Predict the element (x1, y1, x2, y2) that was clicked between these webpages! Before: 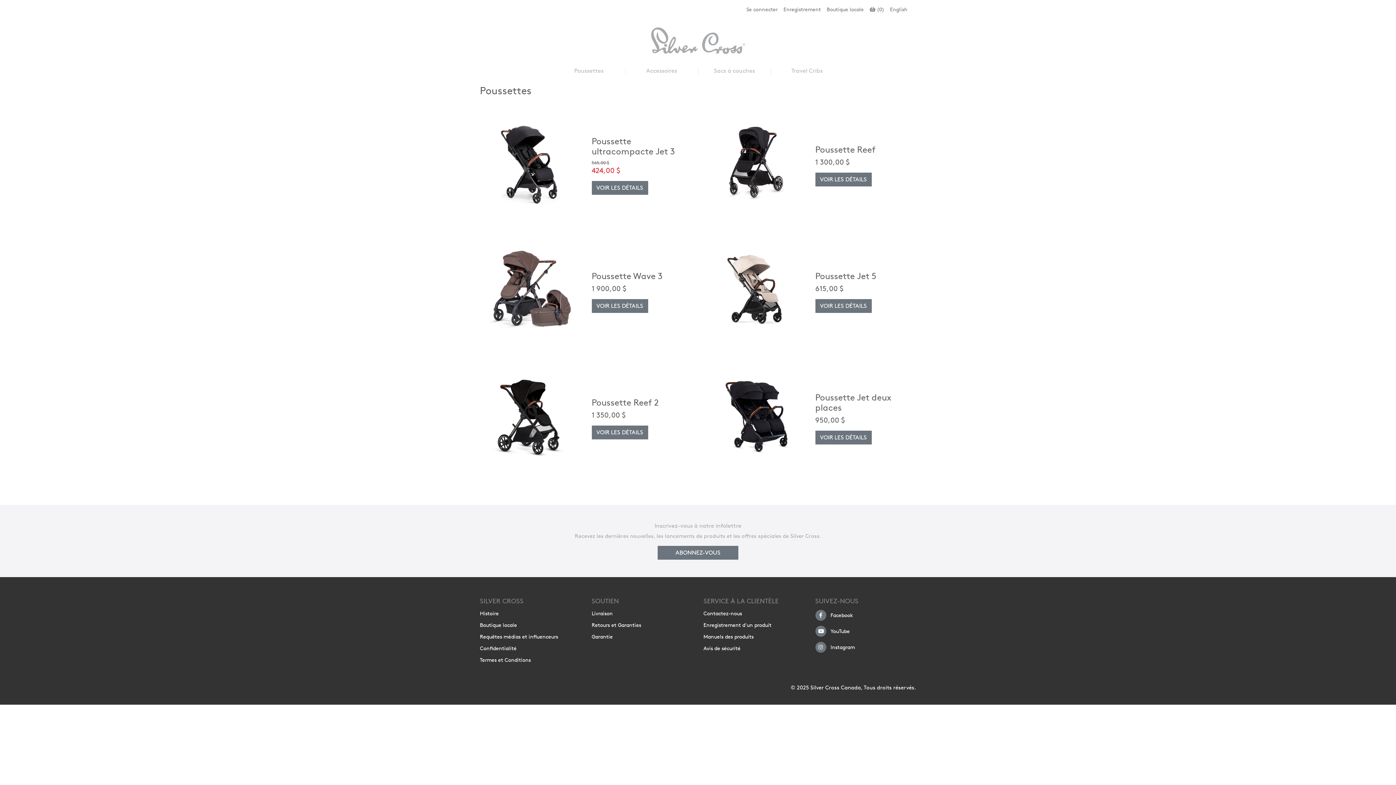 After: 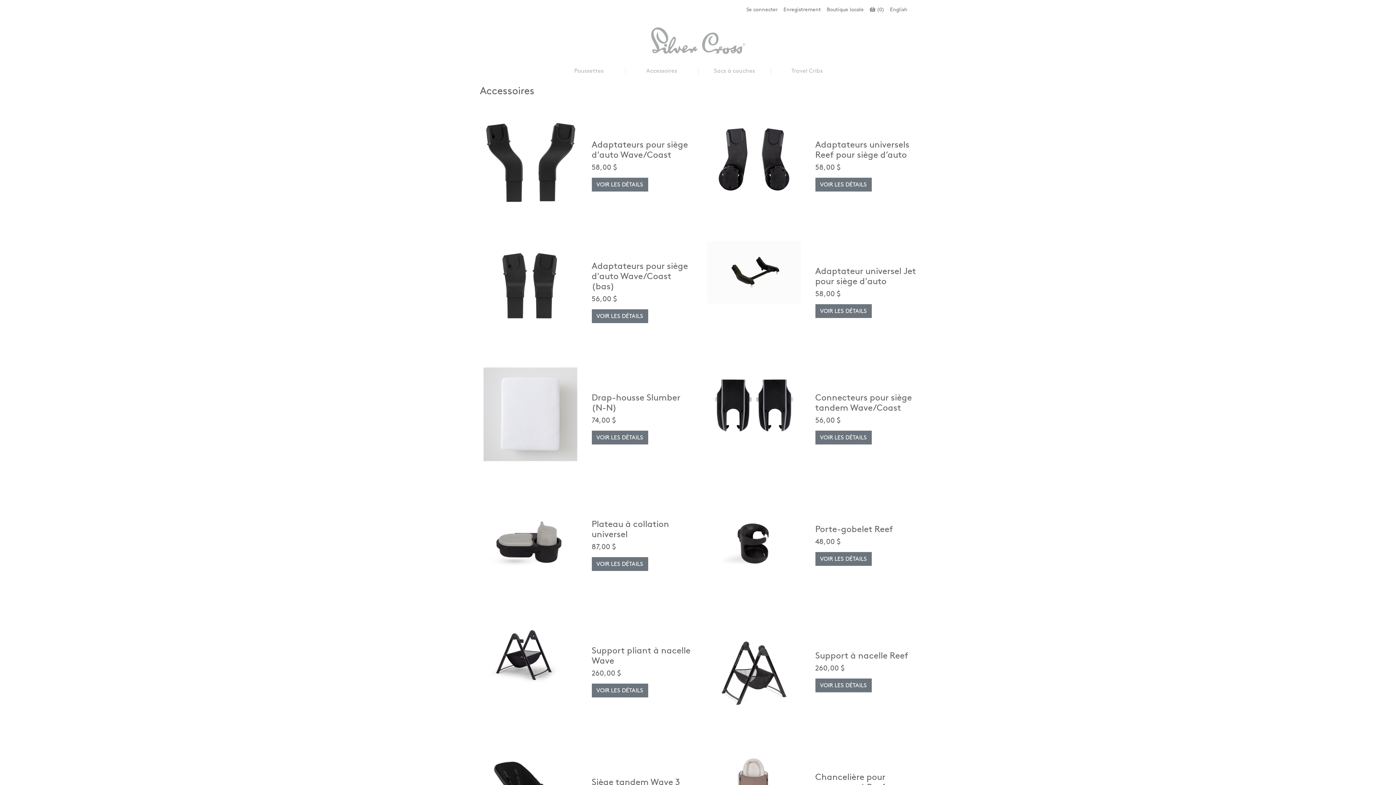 Action: label: Accessoires bbox: (625, 67, 698, 74)